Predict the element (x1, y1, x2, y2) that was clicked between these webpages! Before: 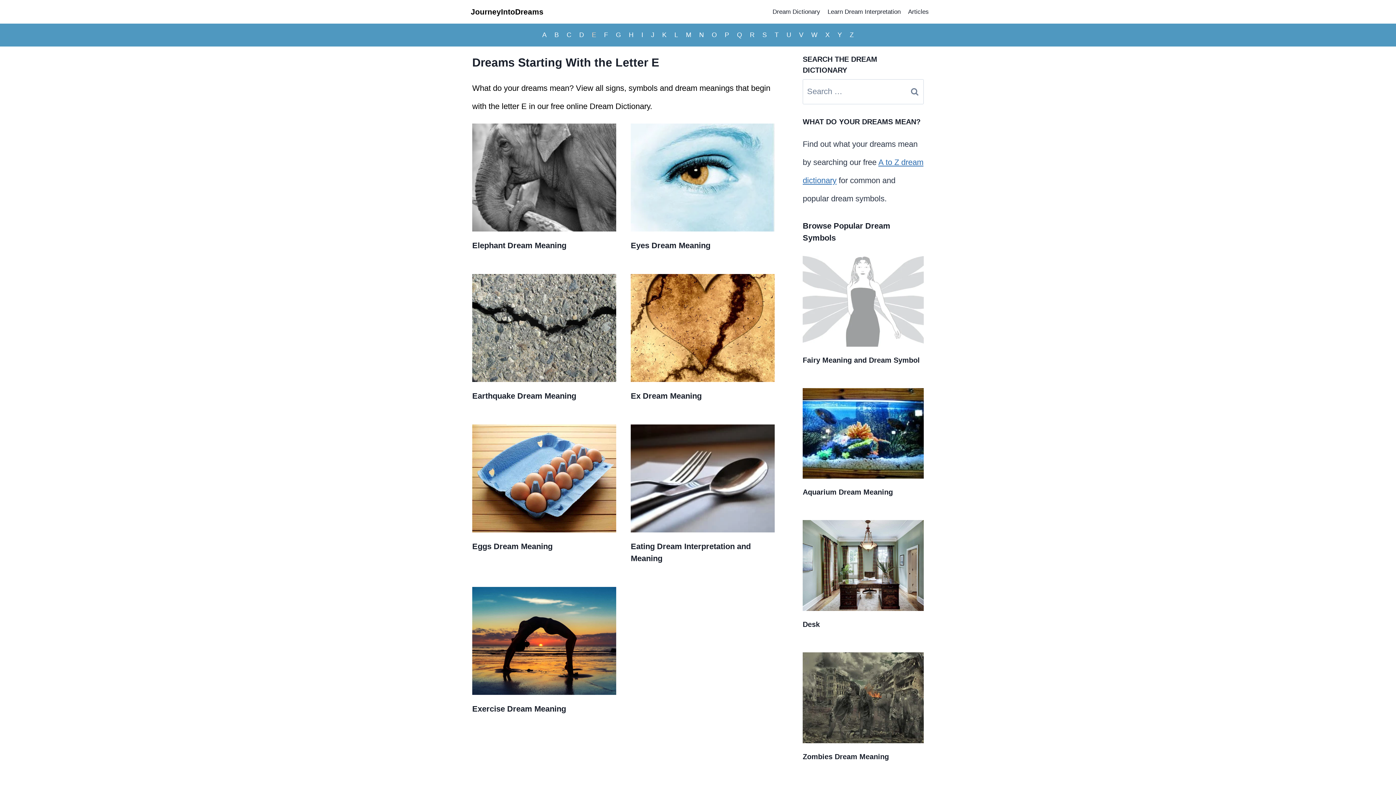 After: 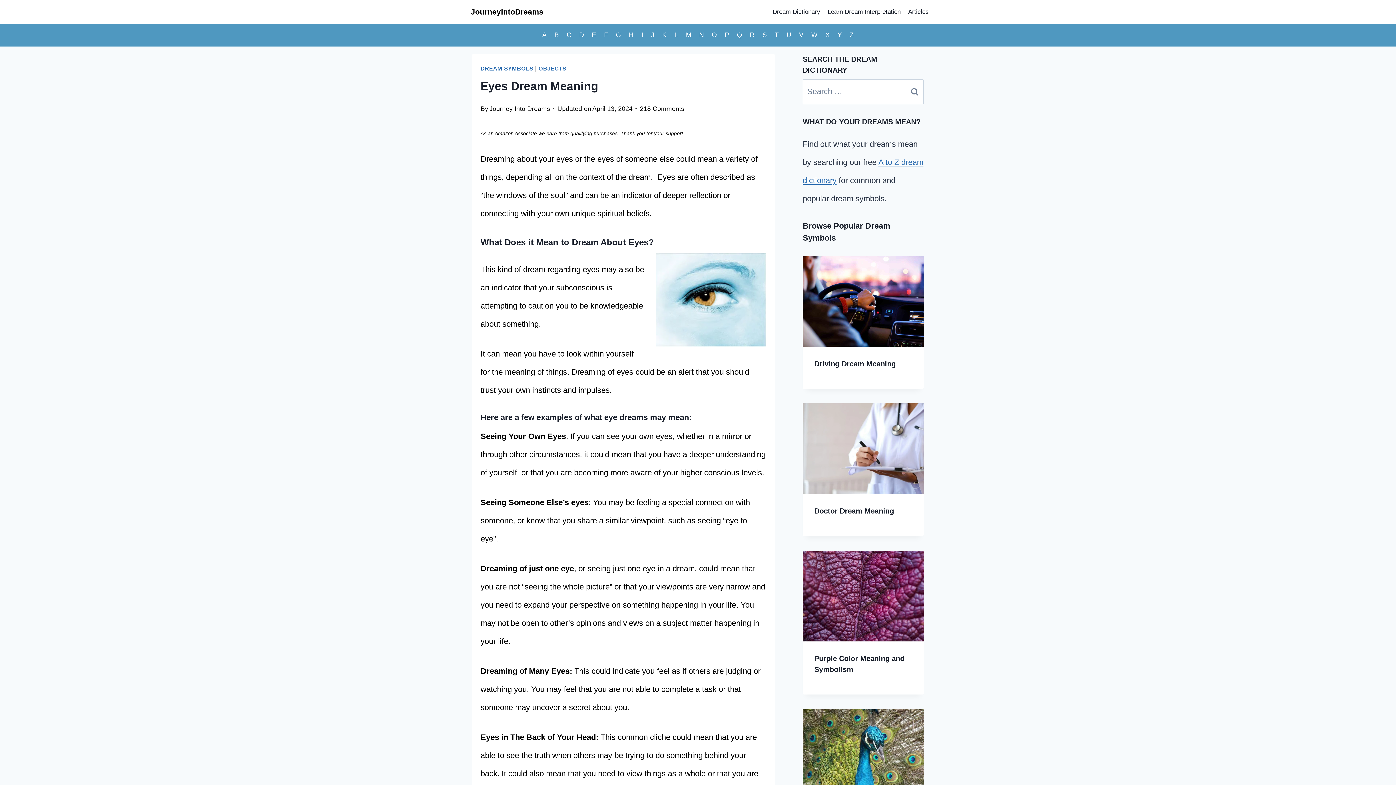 Action: bbox: (630, 123, 774, 231)